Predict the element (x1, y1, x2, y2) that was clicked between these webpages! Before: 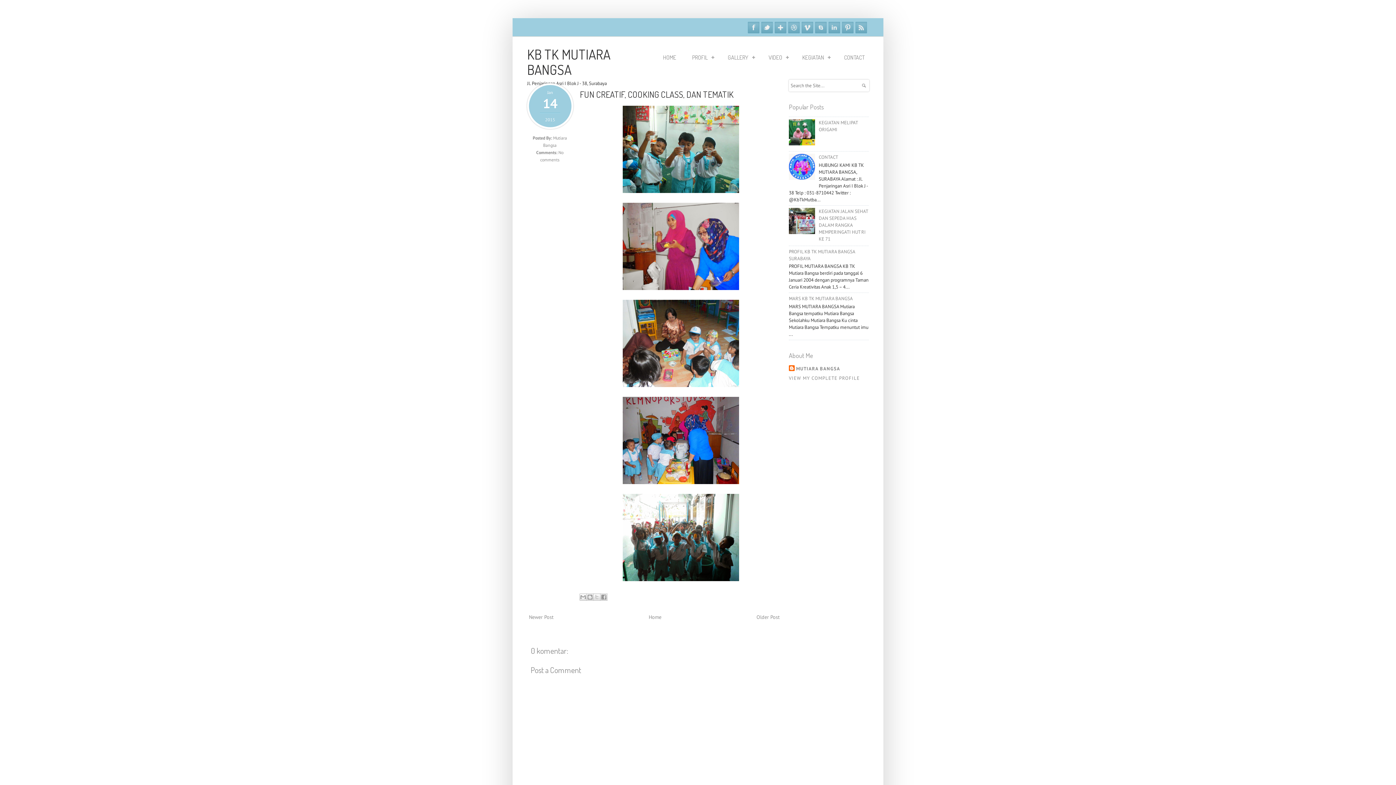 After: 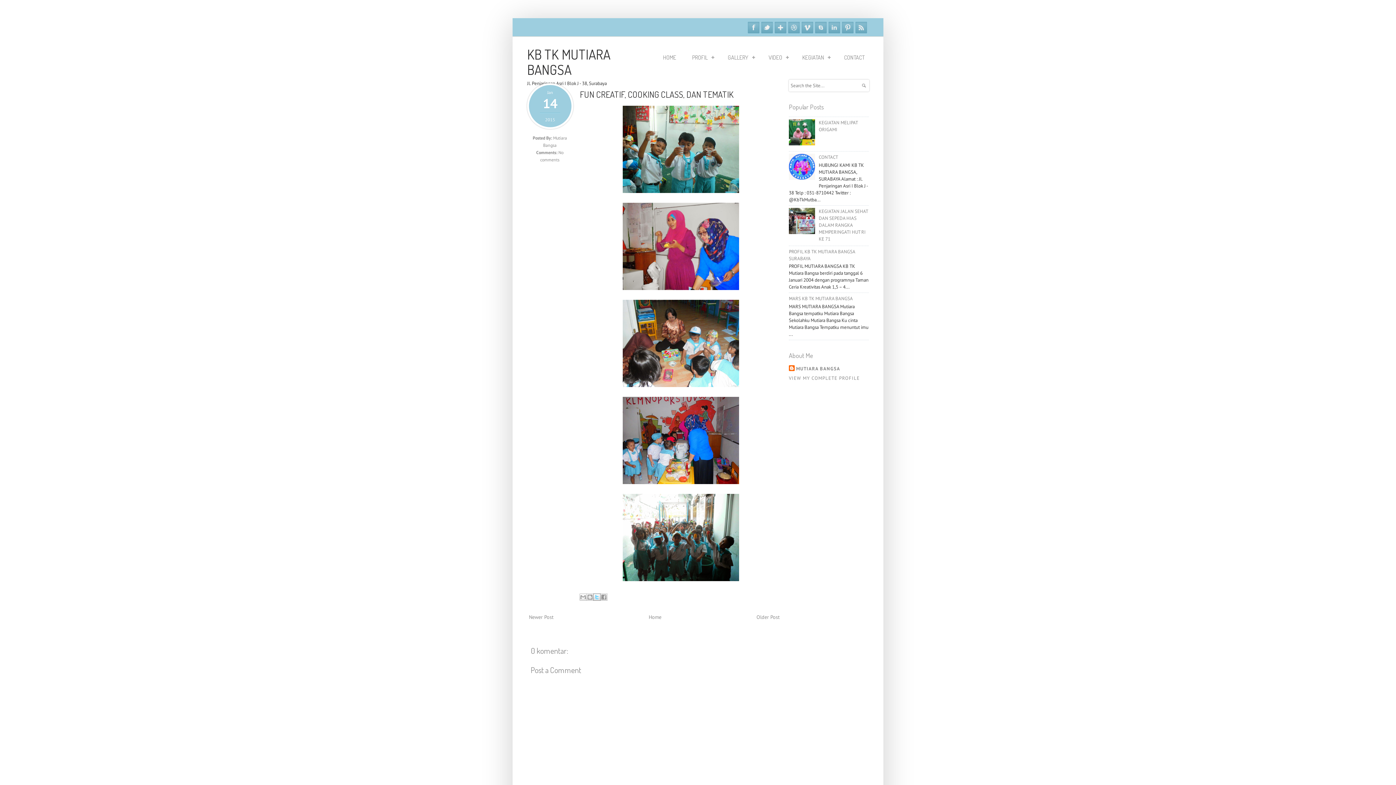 Action: bbox: (593, 593, 600, 601) label: Share to X